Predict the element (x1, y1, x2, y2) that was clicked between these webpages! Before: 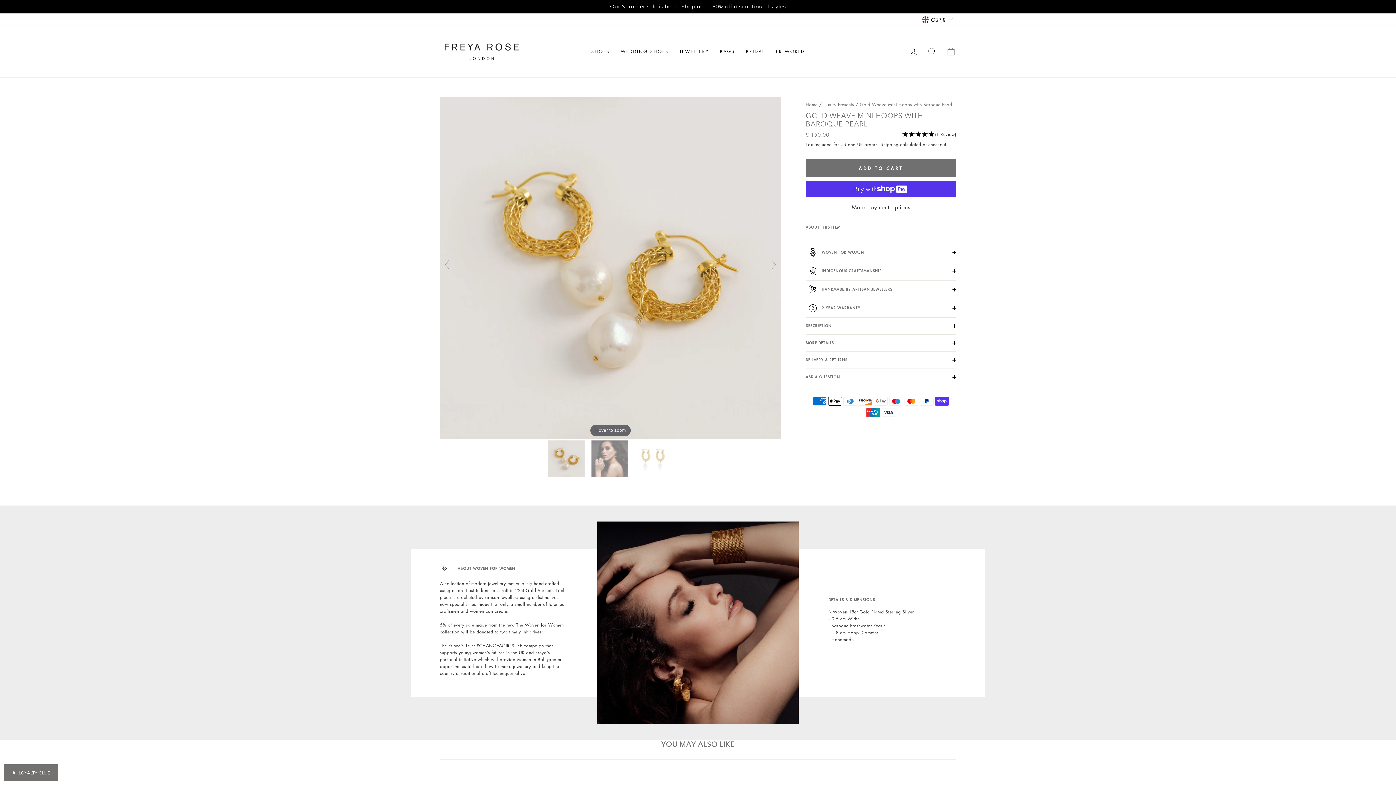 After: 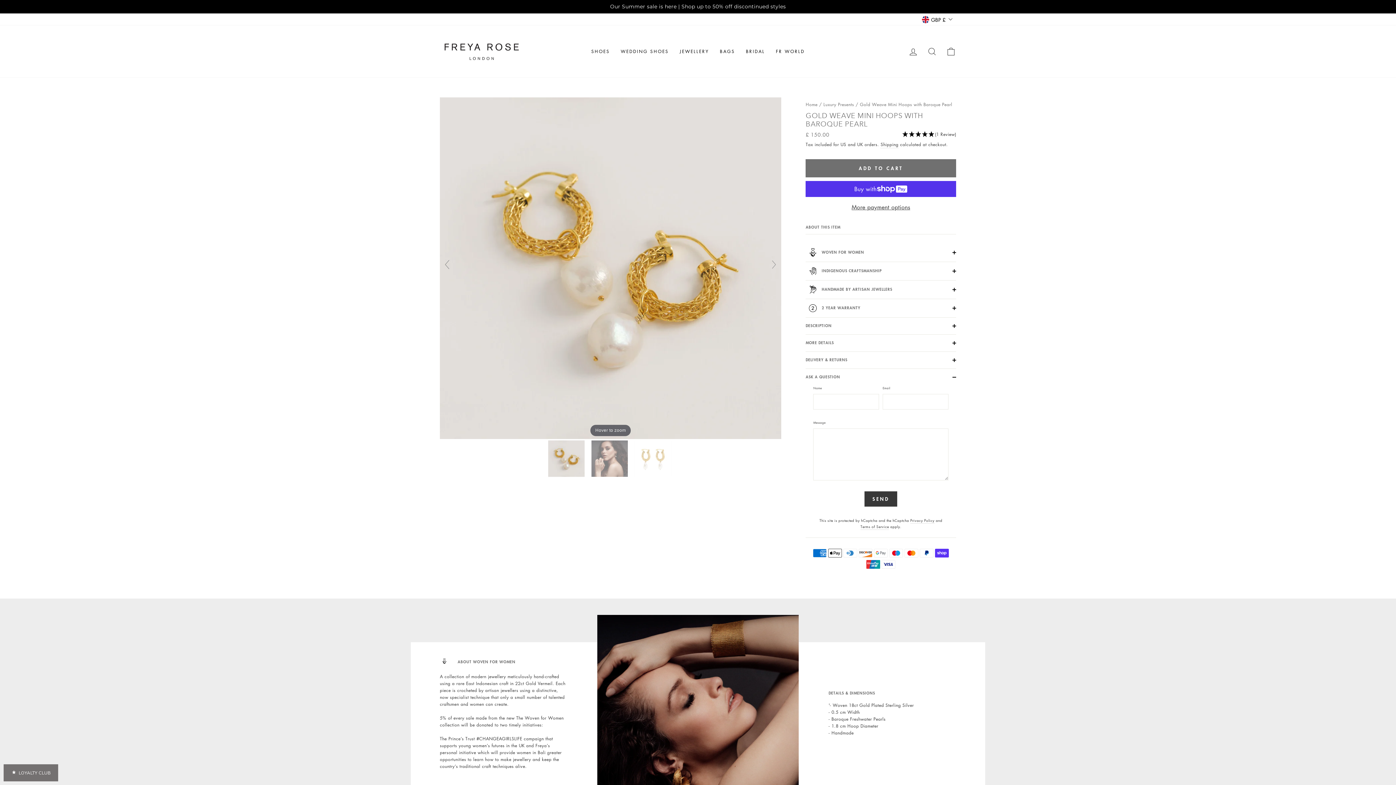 Action: bbox: (805, 369, 956, 385) label: ASK A QUESTION